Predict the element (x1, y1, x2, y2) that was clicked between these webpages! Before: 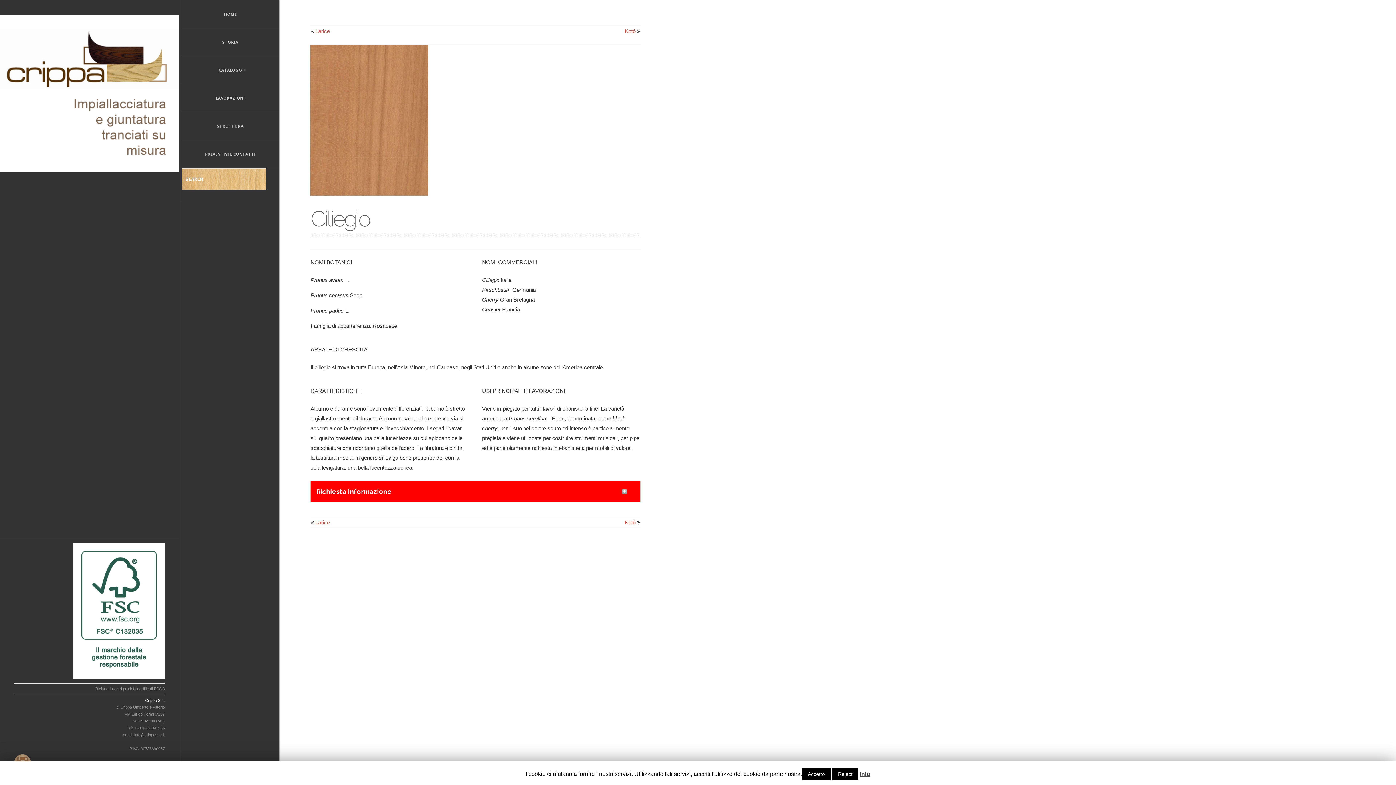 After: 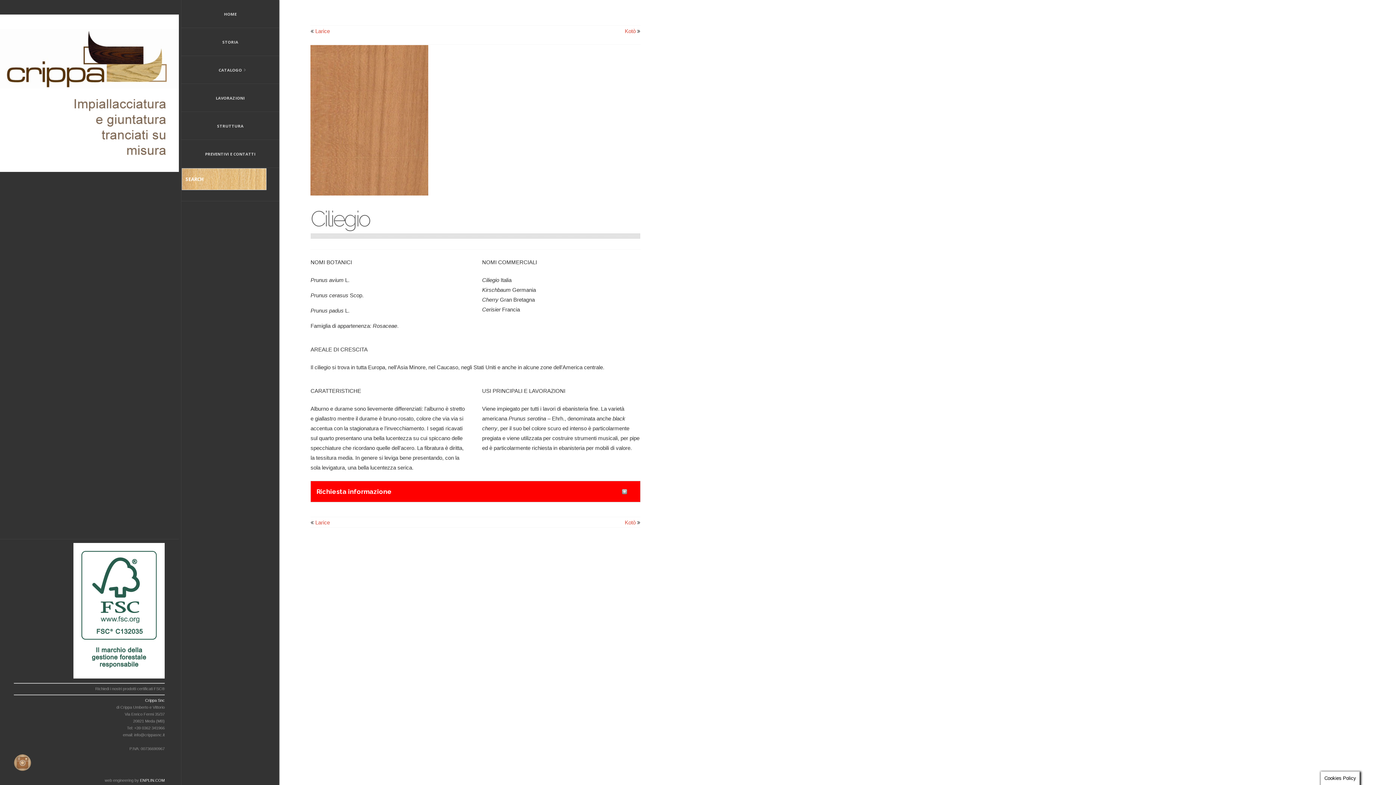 Action: bbox: (802, 768, 830, 780) label: Accetto